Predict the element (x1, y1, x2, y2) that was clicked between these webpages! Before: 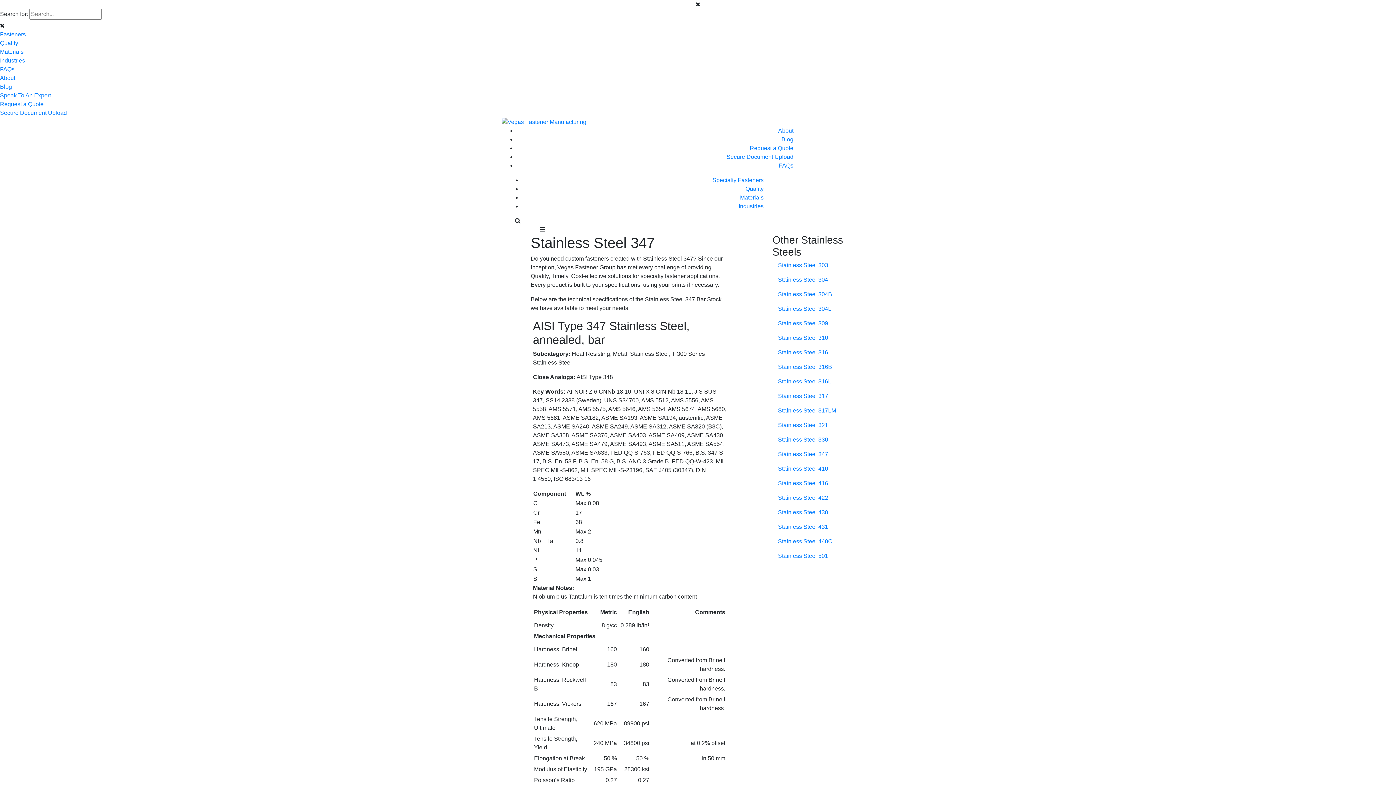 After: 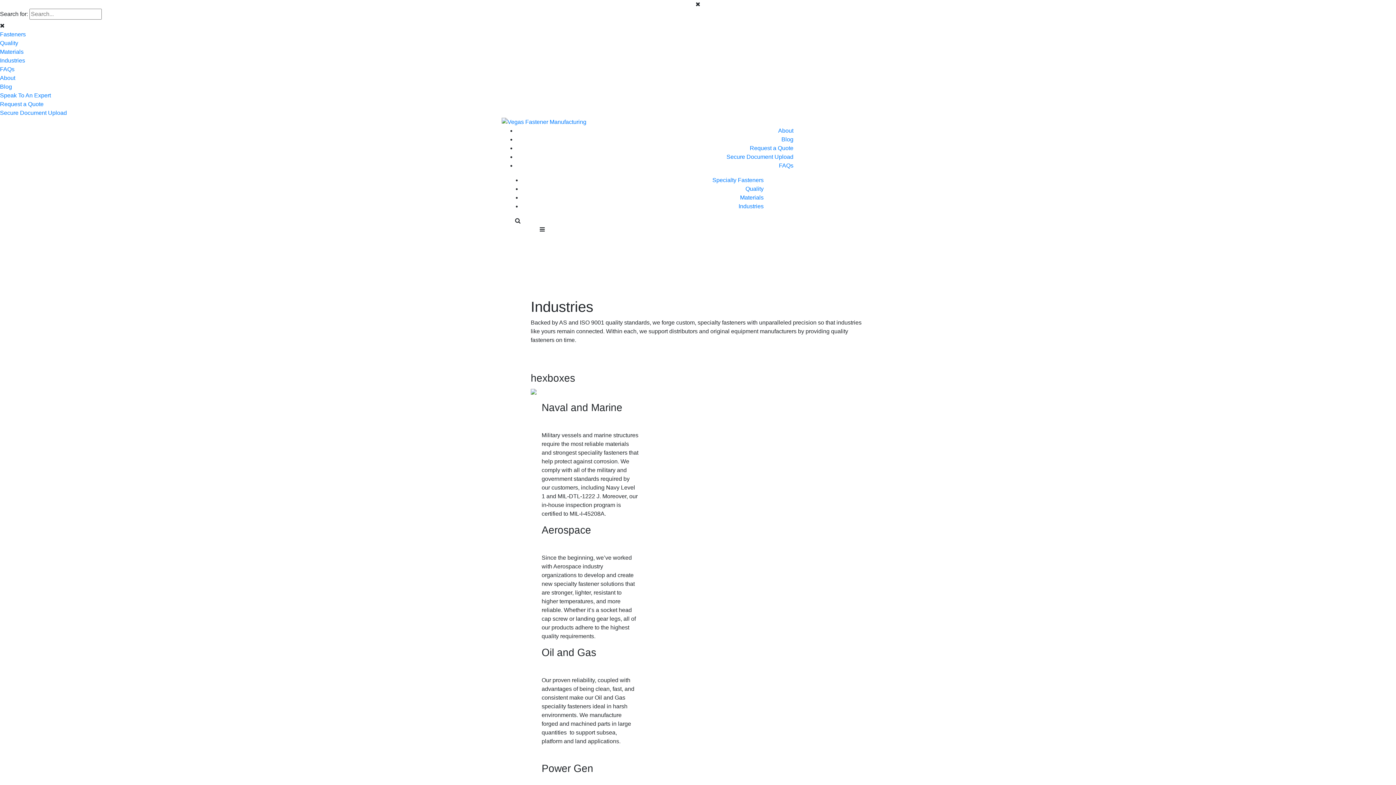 Action: bbox: (738, 203, 763, 209) label: Industries